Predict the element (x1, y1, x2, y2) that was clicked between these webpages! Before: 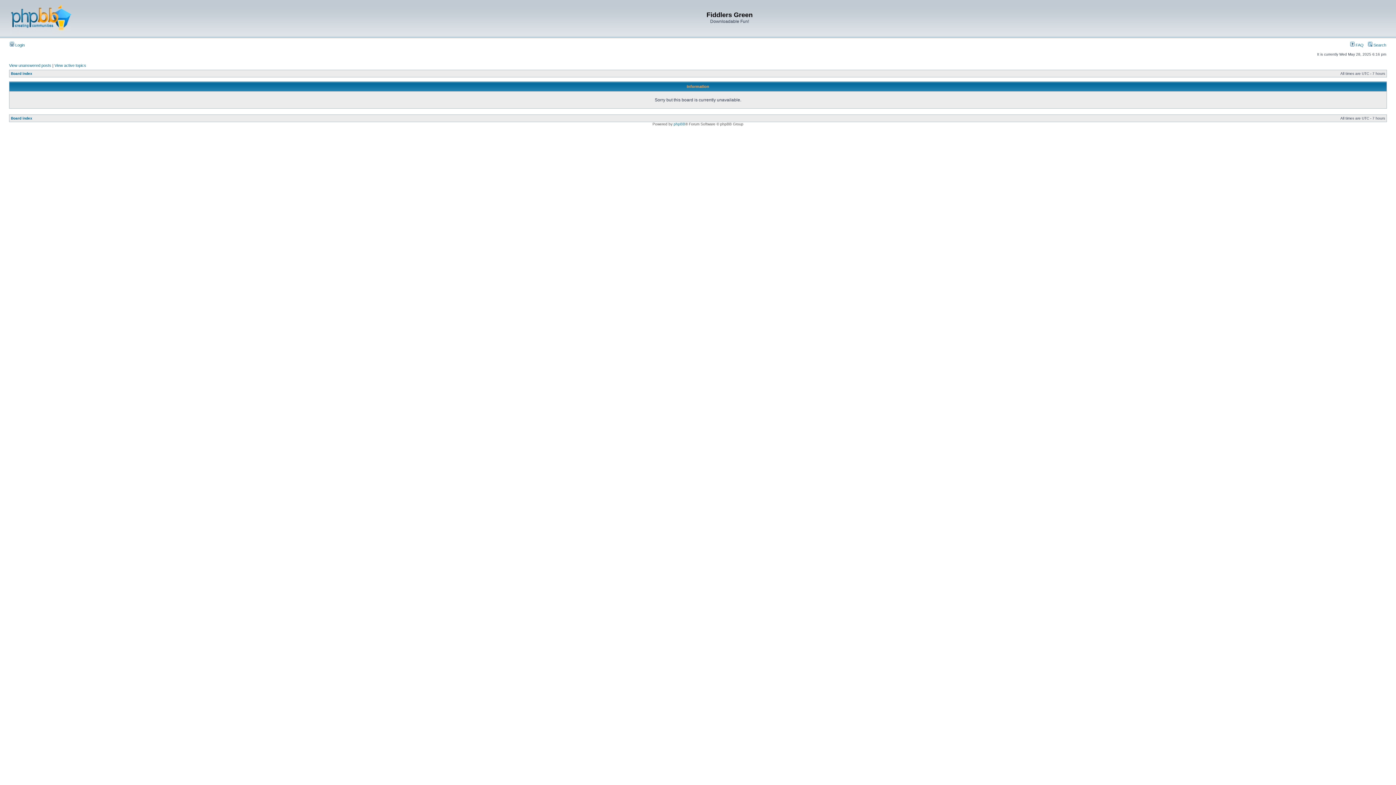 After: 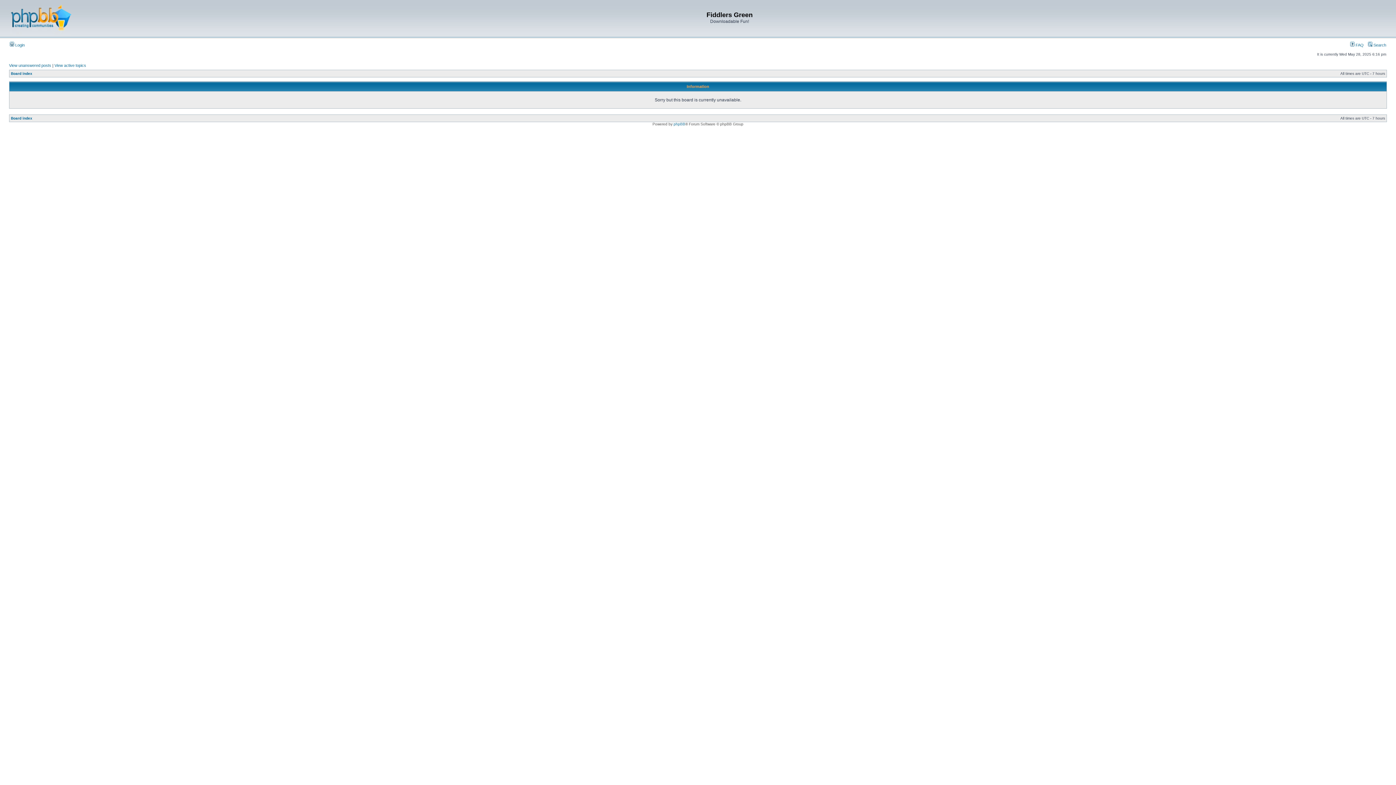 Action: label: Board index bbox: (10, 116, 32, 120)